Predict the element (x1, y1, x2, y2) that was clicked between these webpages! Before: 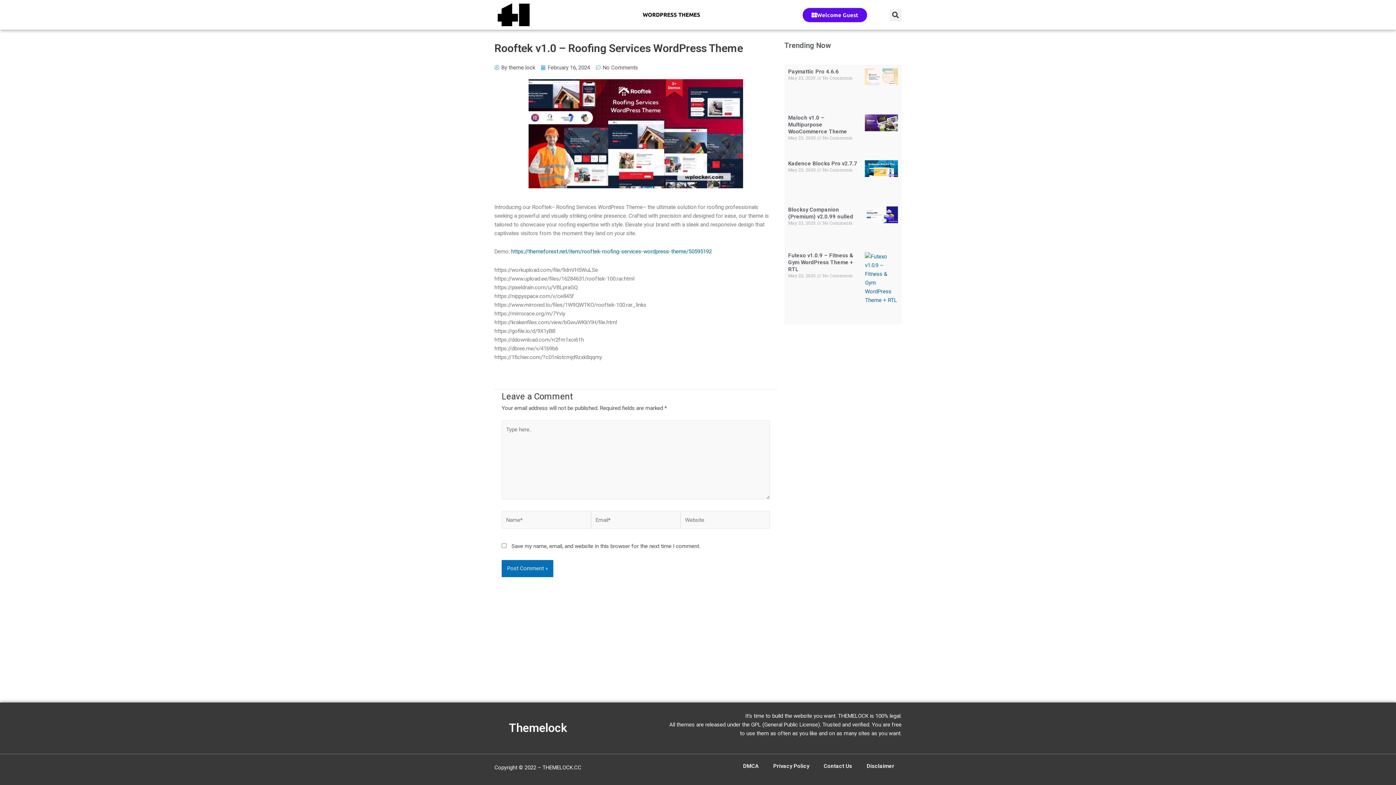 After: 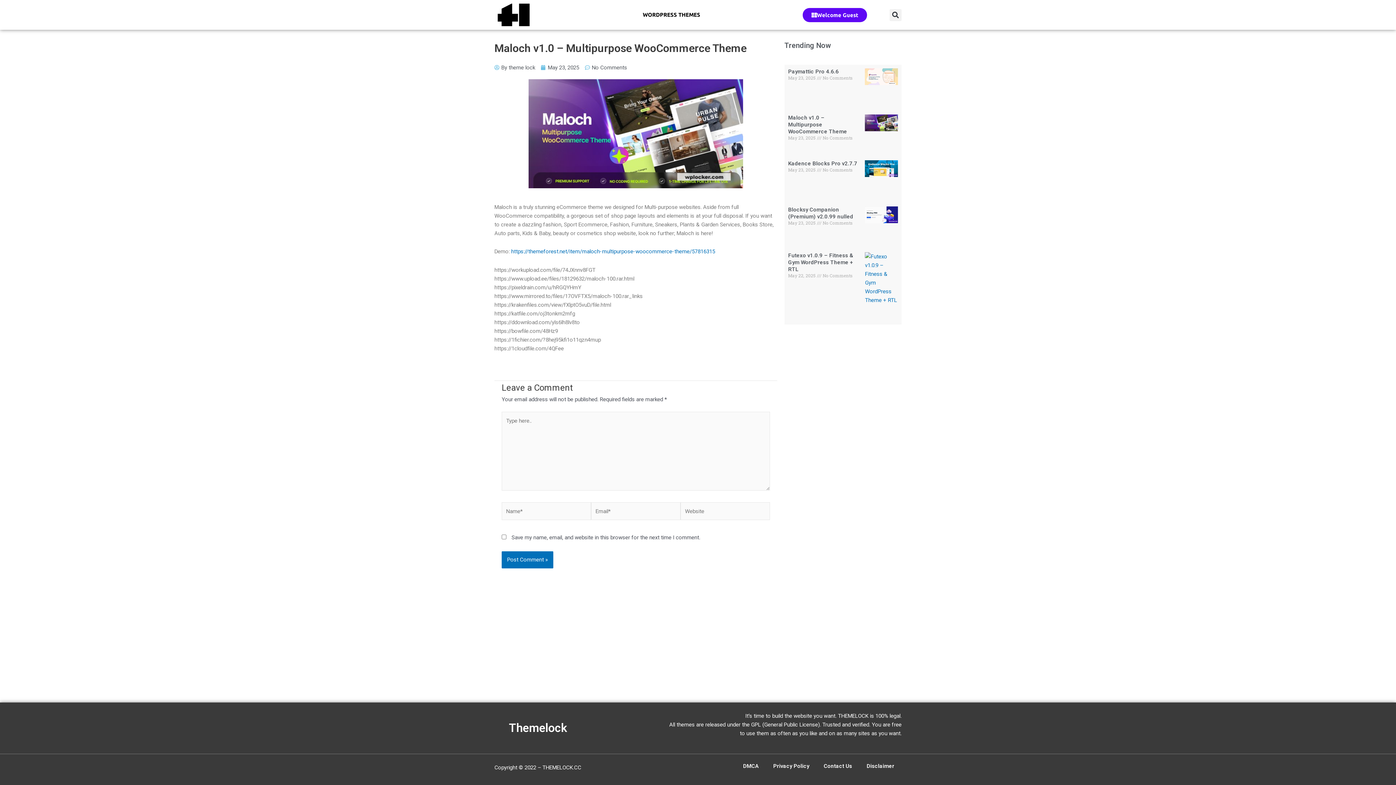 Action: bbox: (865, 114, 898, 147)